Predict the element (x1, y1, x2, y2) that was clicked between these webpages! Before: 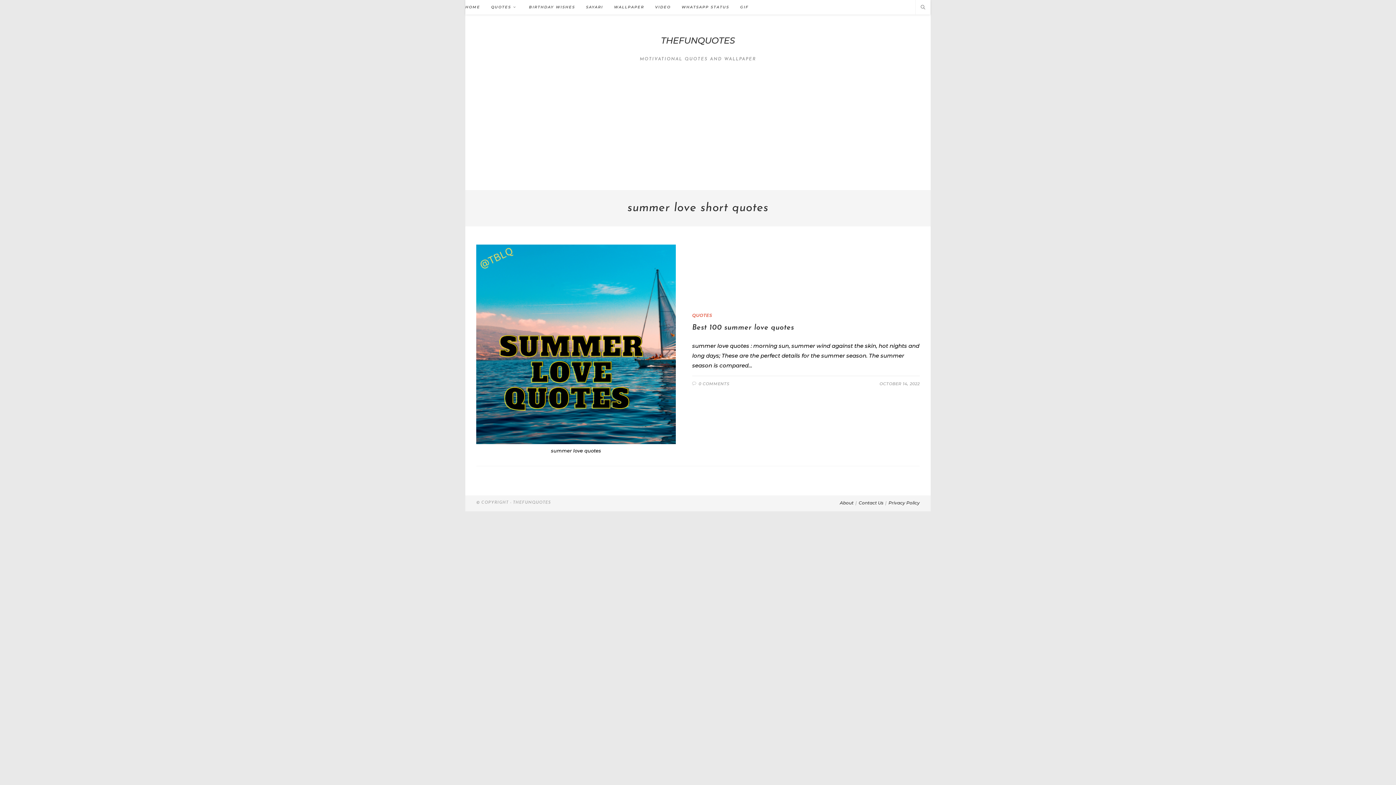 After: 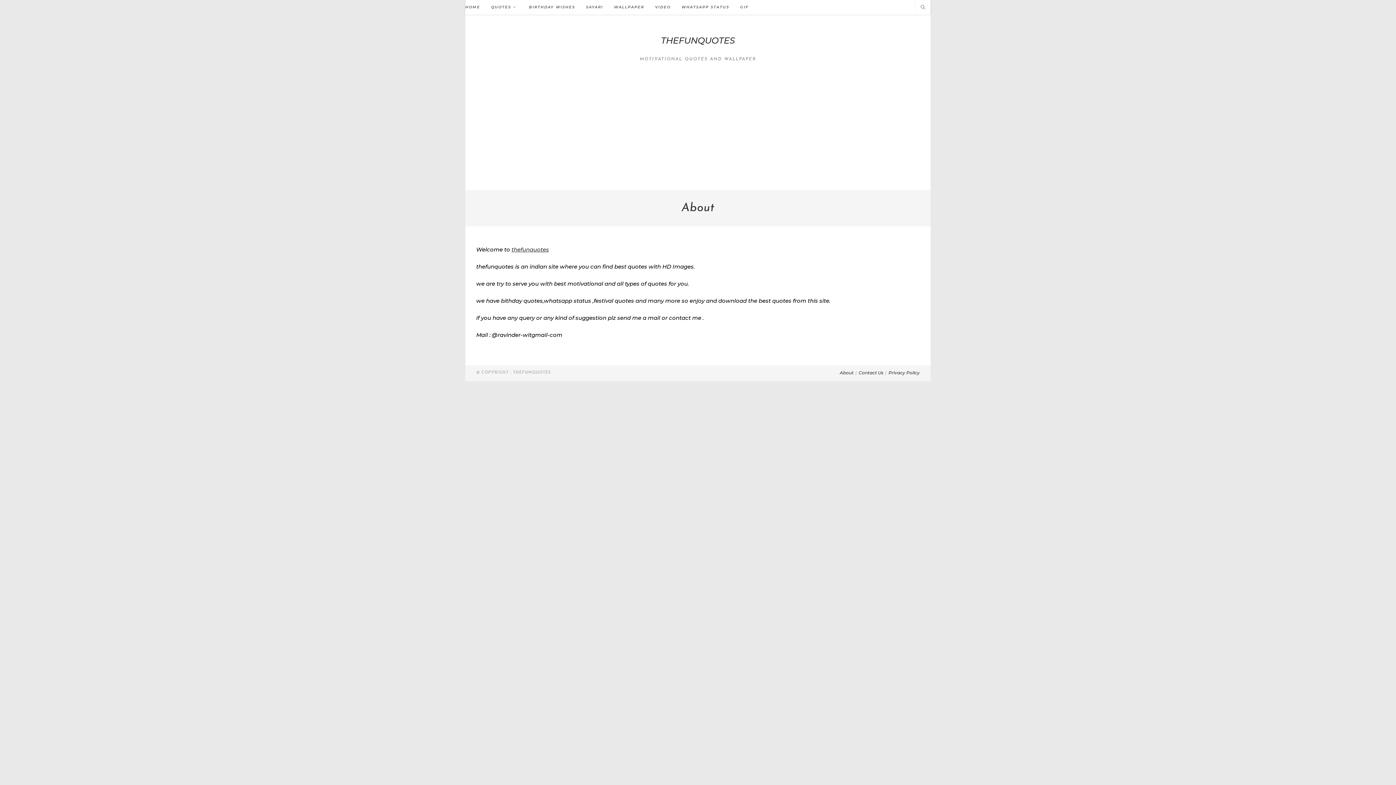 Action: bbox: (840, 500, 853, 505) label: About